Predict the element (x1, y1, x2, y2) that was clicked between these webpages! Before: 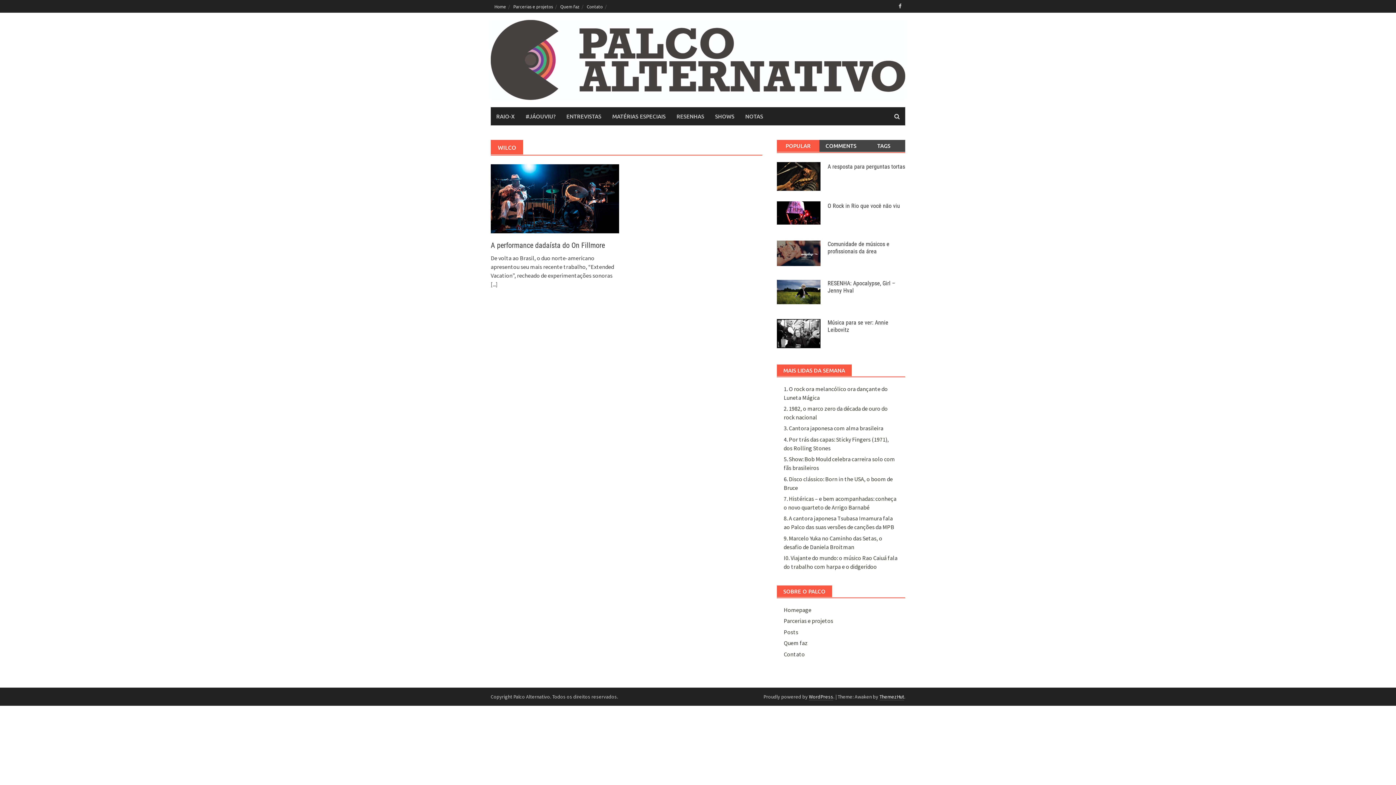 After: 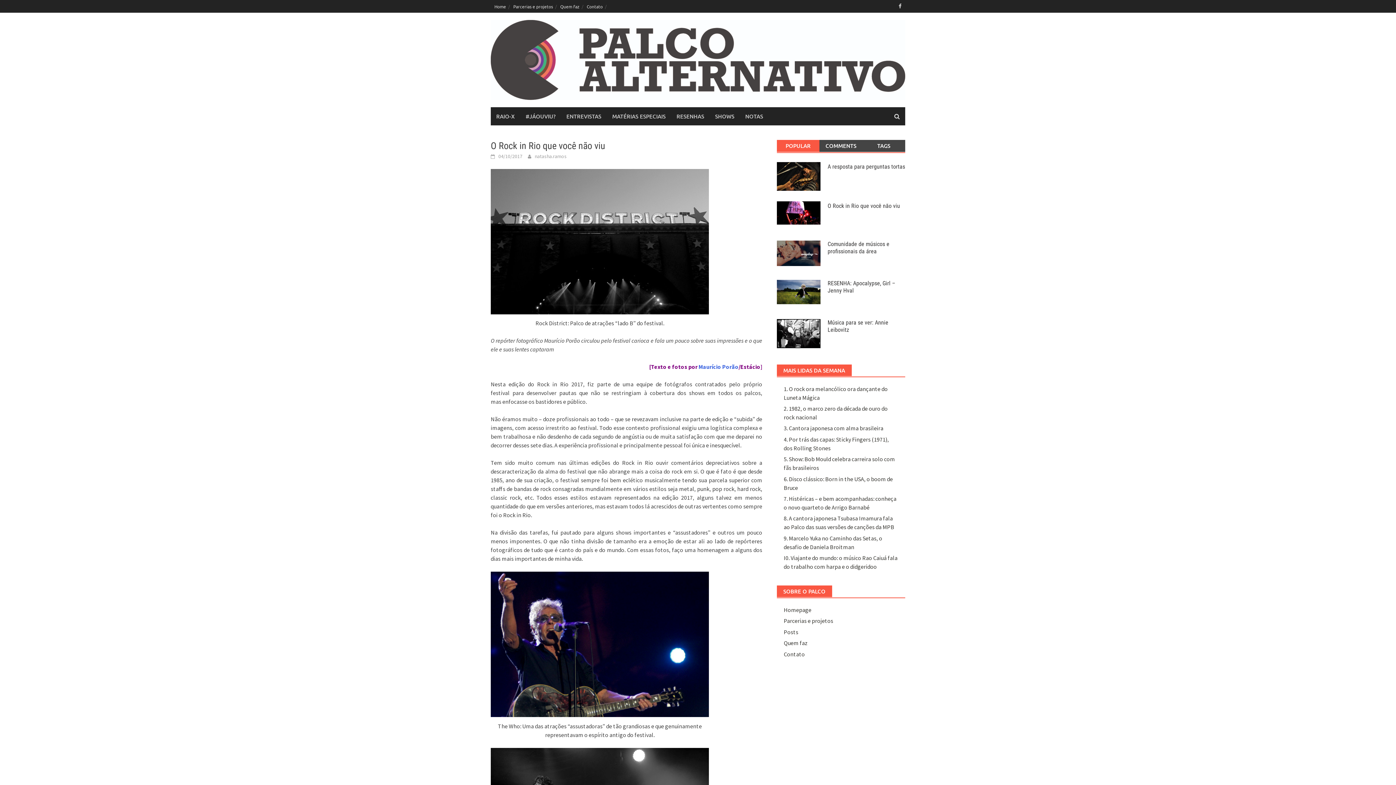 Action: bbox: (827, 202, 900, 209) label: O Rock in Rio que você não viu